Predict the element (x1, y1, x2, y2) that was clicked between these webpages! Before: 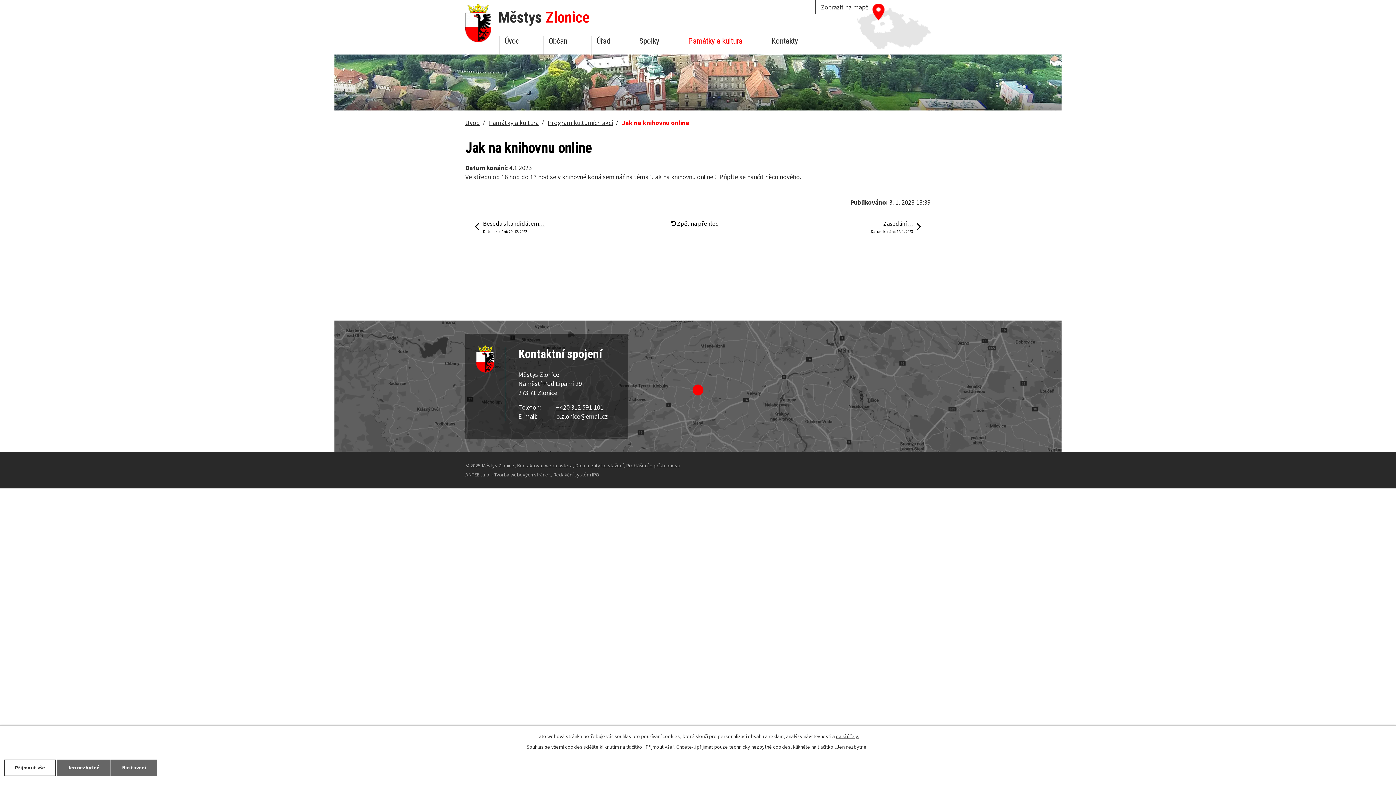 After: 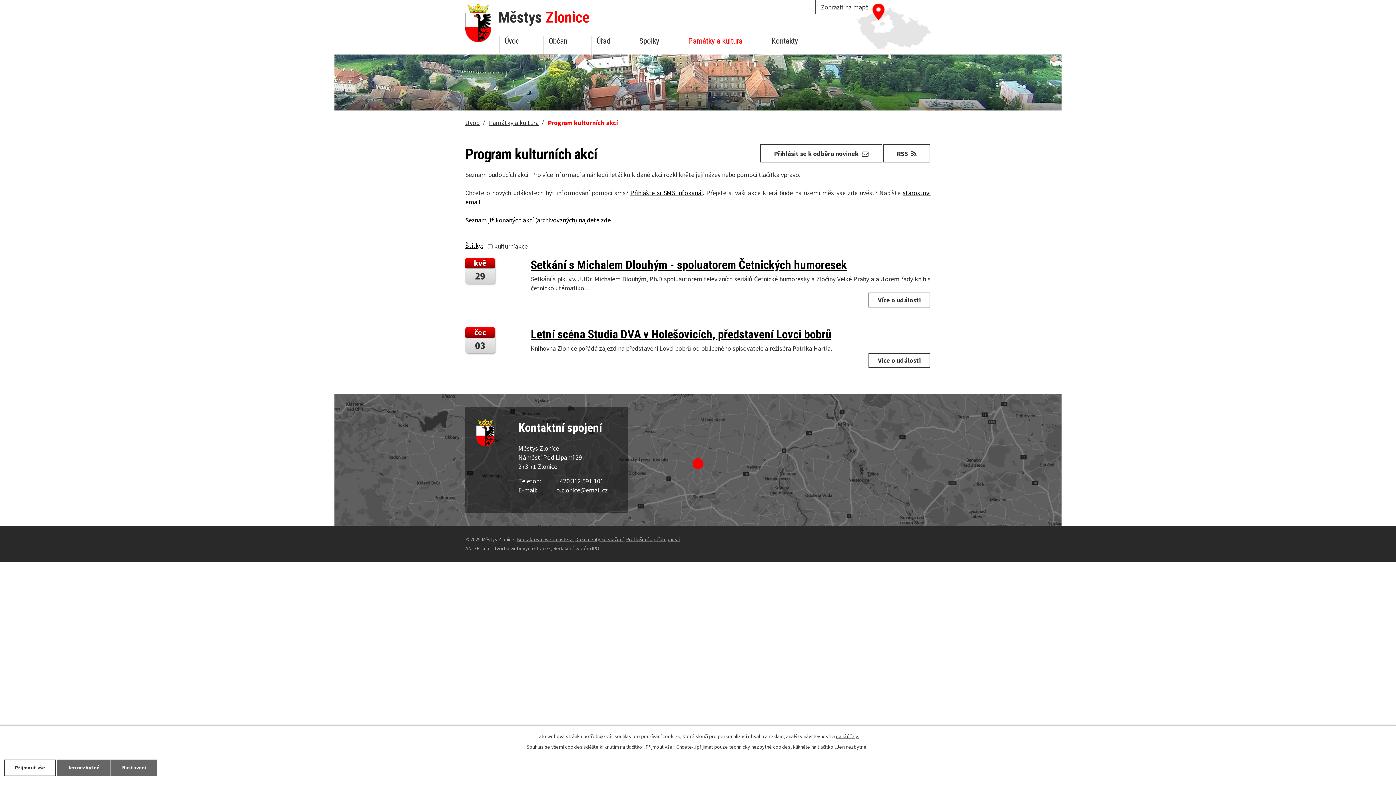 Action: bbox: (548, 118, 613, 126) label: Program kulturních akcí